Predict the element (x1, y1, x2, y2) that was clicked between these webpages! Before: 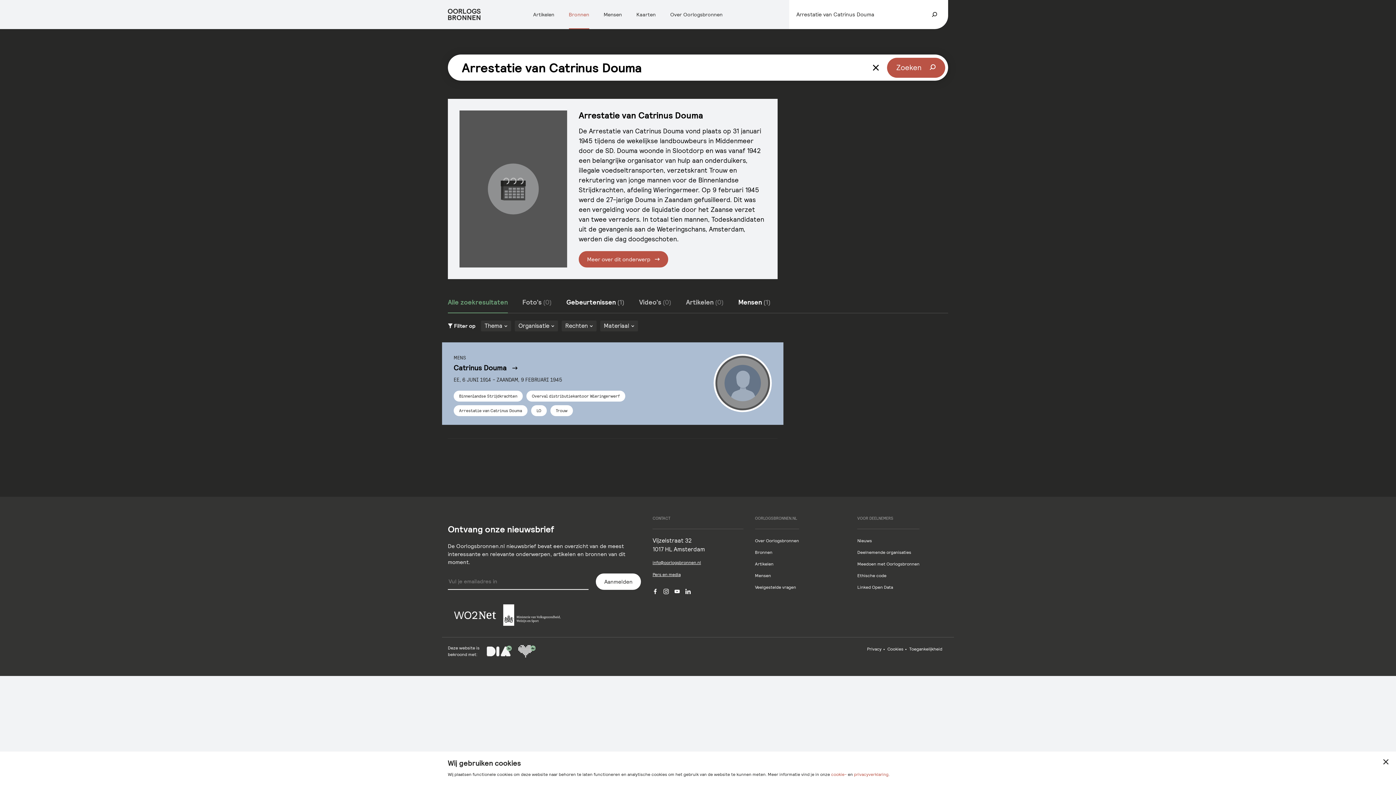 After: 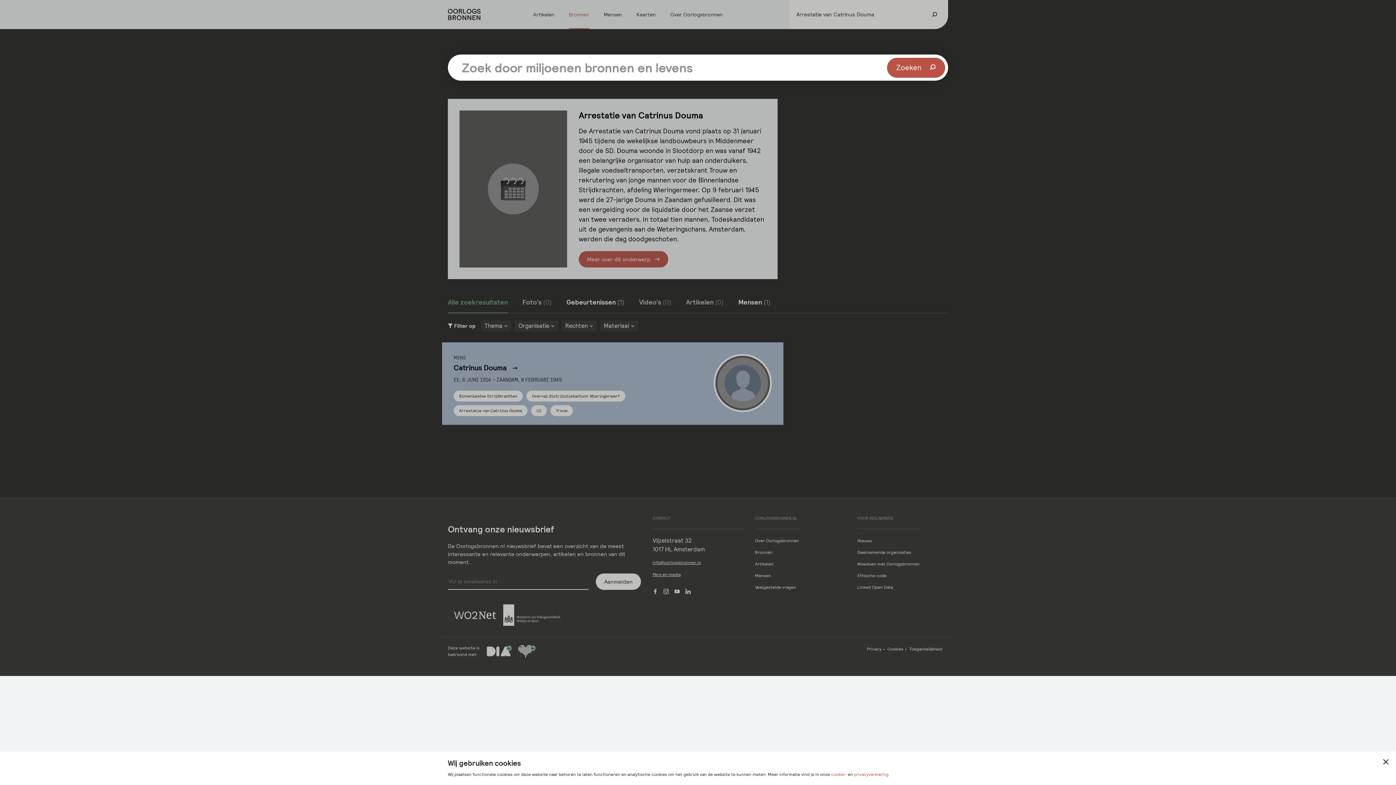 Action: bbox: (864, 57, 887, 77)